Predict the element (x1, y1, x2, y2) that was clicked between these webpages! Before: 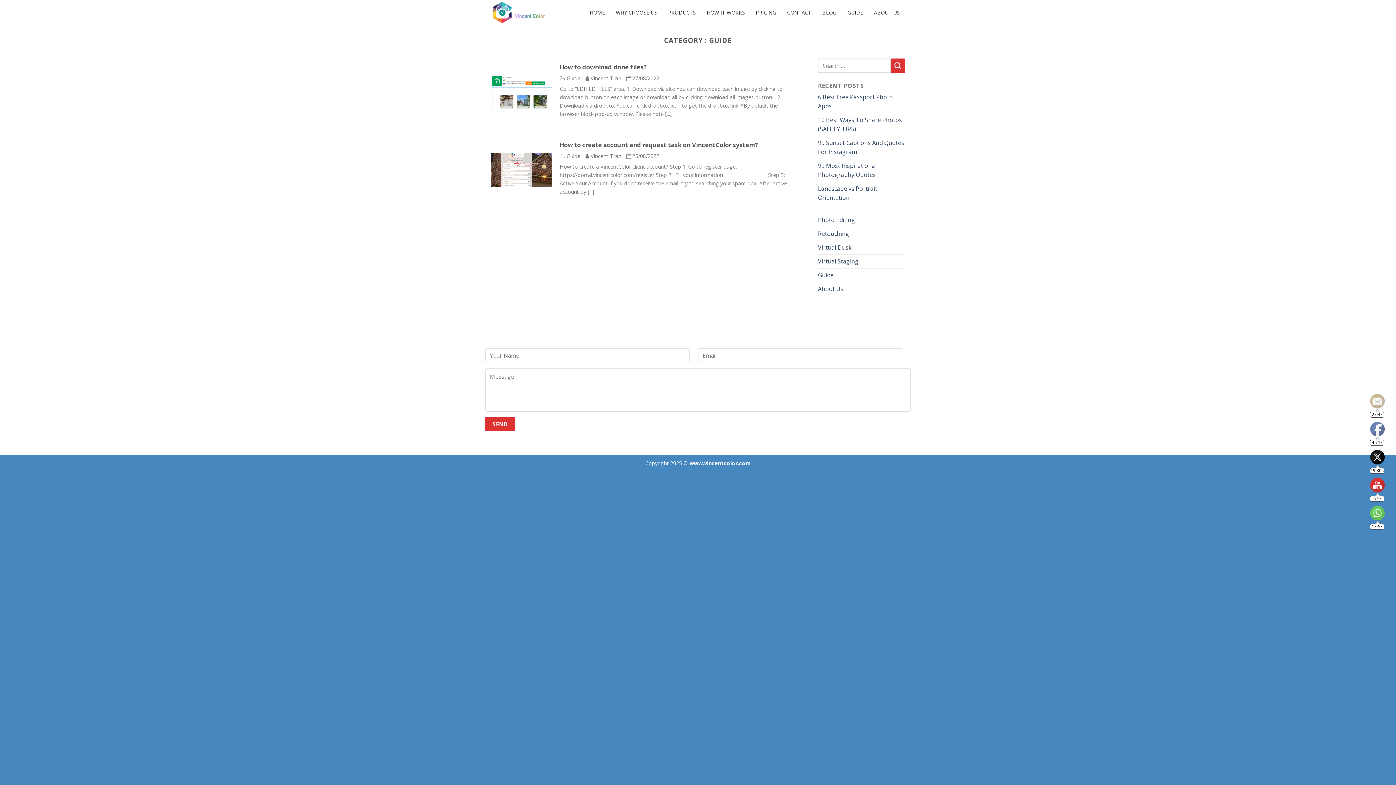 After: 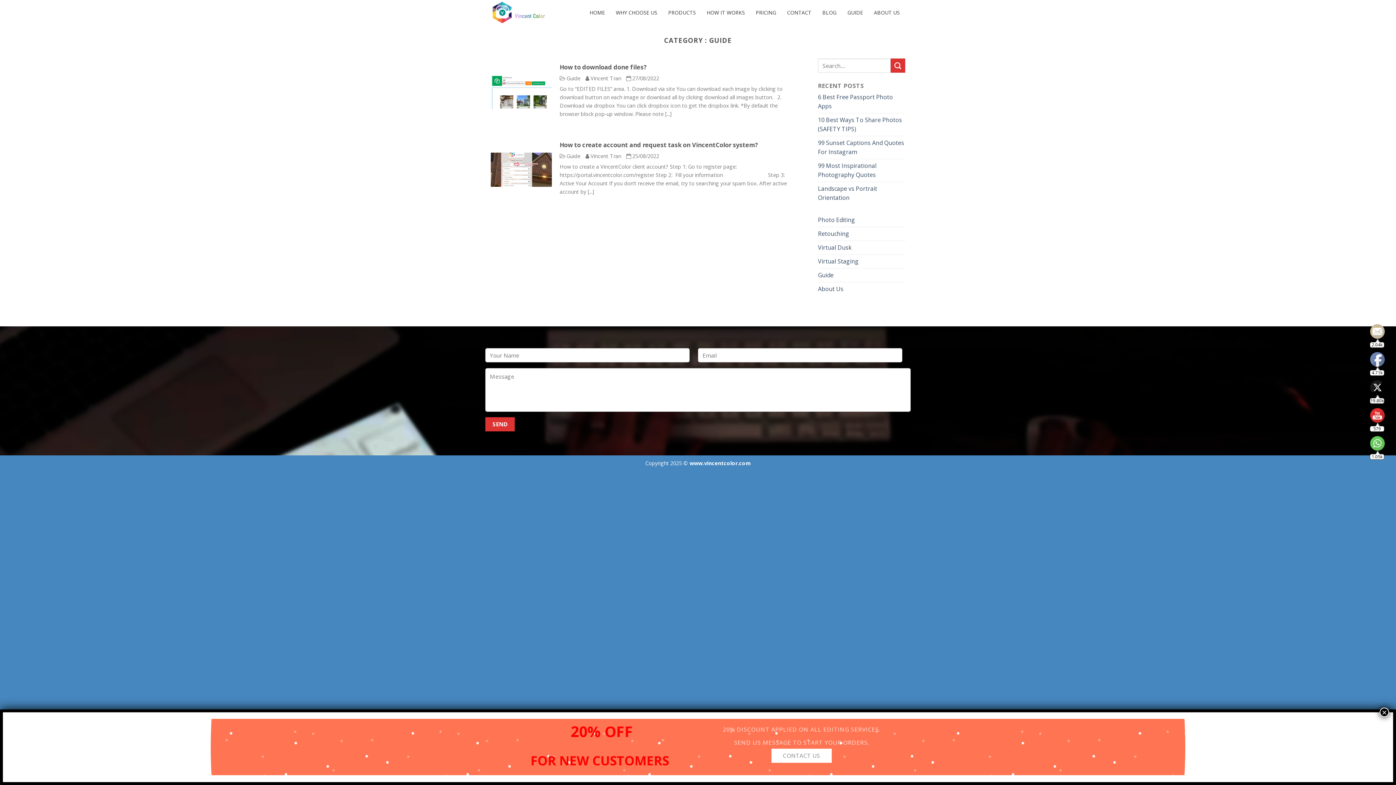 Action: bbox: (1370, 506, 1385, 521)